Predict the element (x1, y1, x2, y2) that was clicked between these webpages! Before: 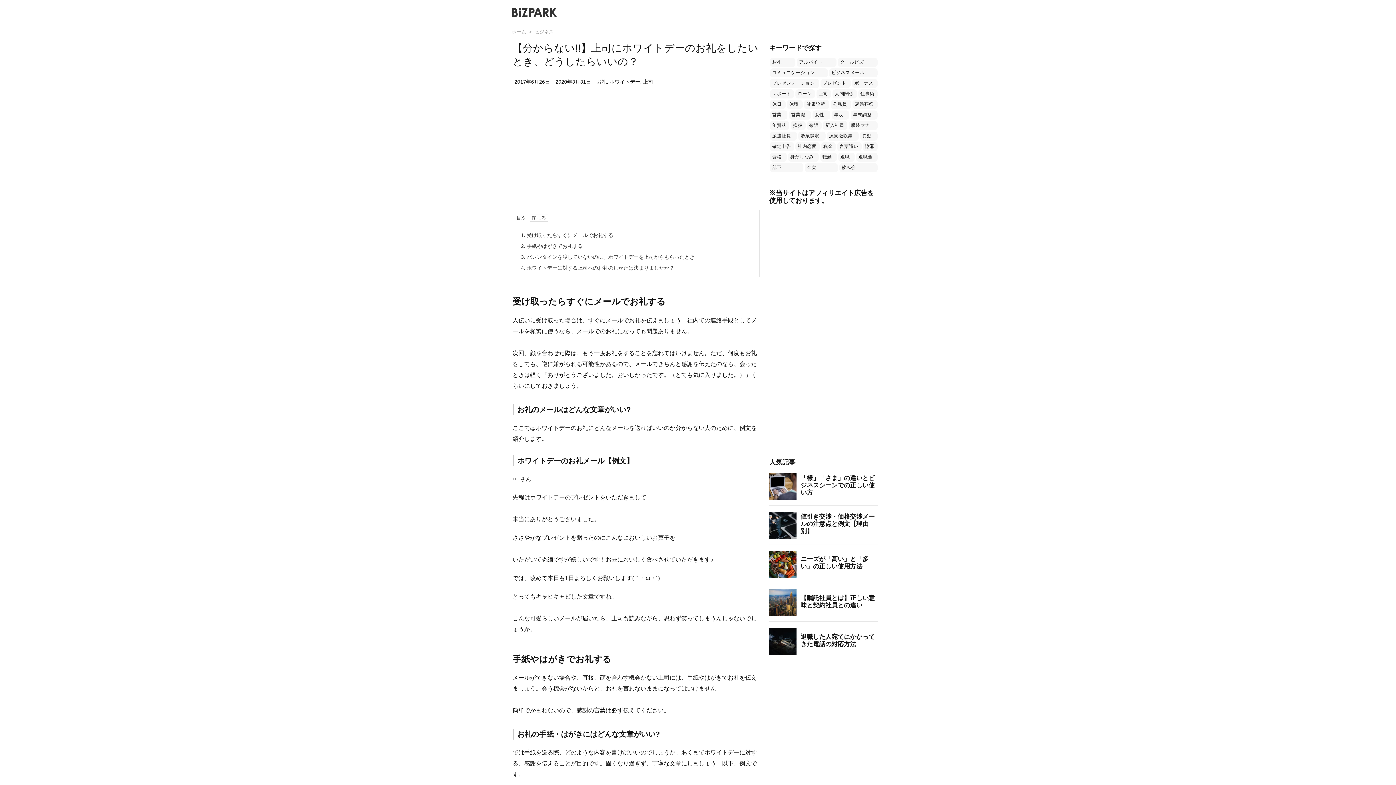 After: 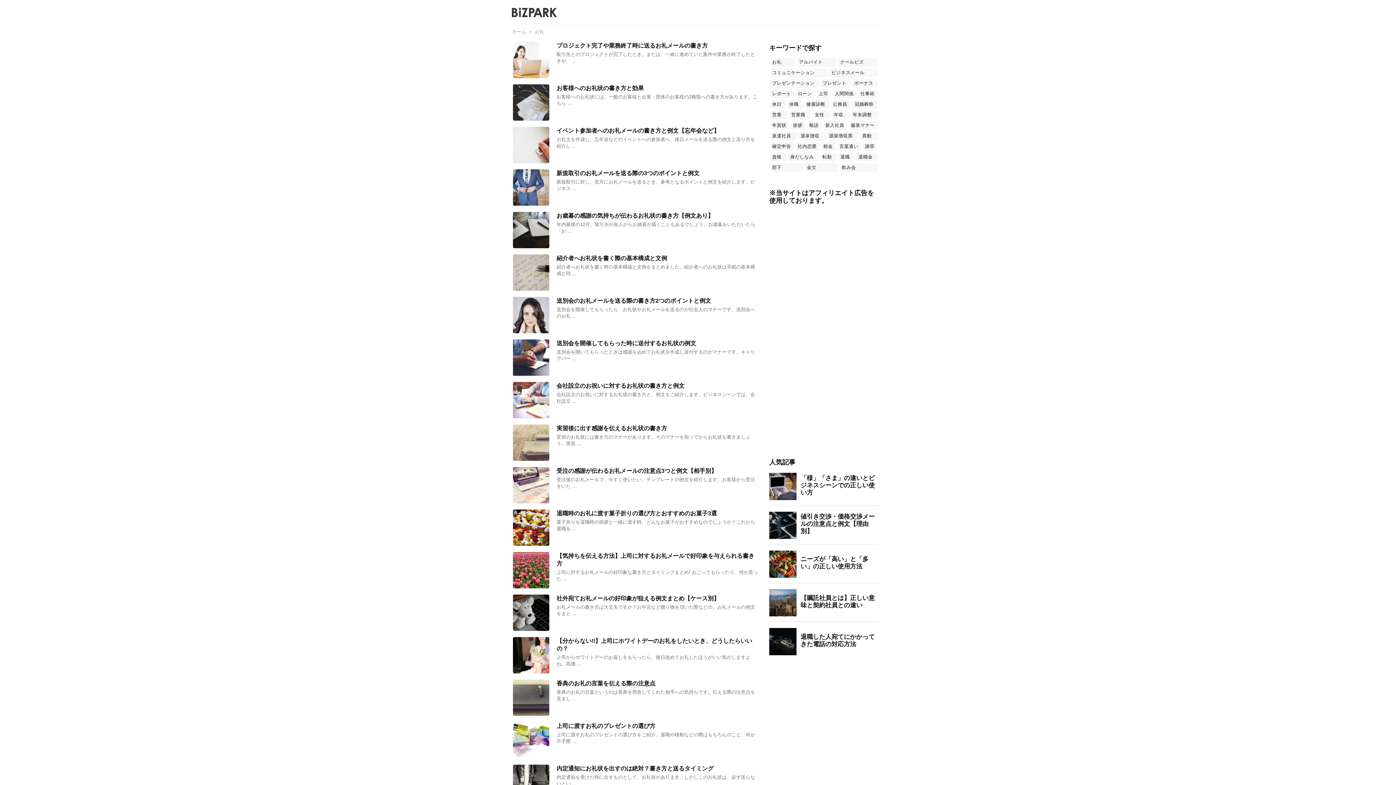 Action: label: お礼 (51個の項目) bbox: (770, 57, 795, 66)